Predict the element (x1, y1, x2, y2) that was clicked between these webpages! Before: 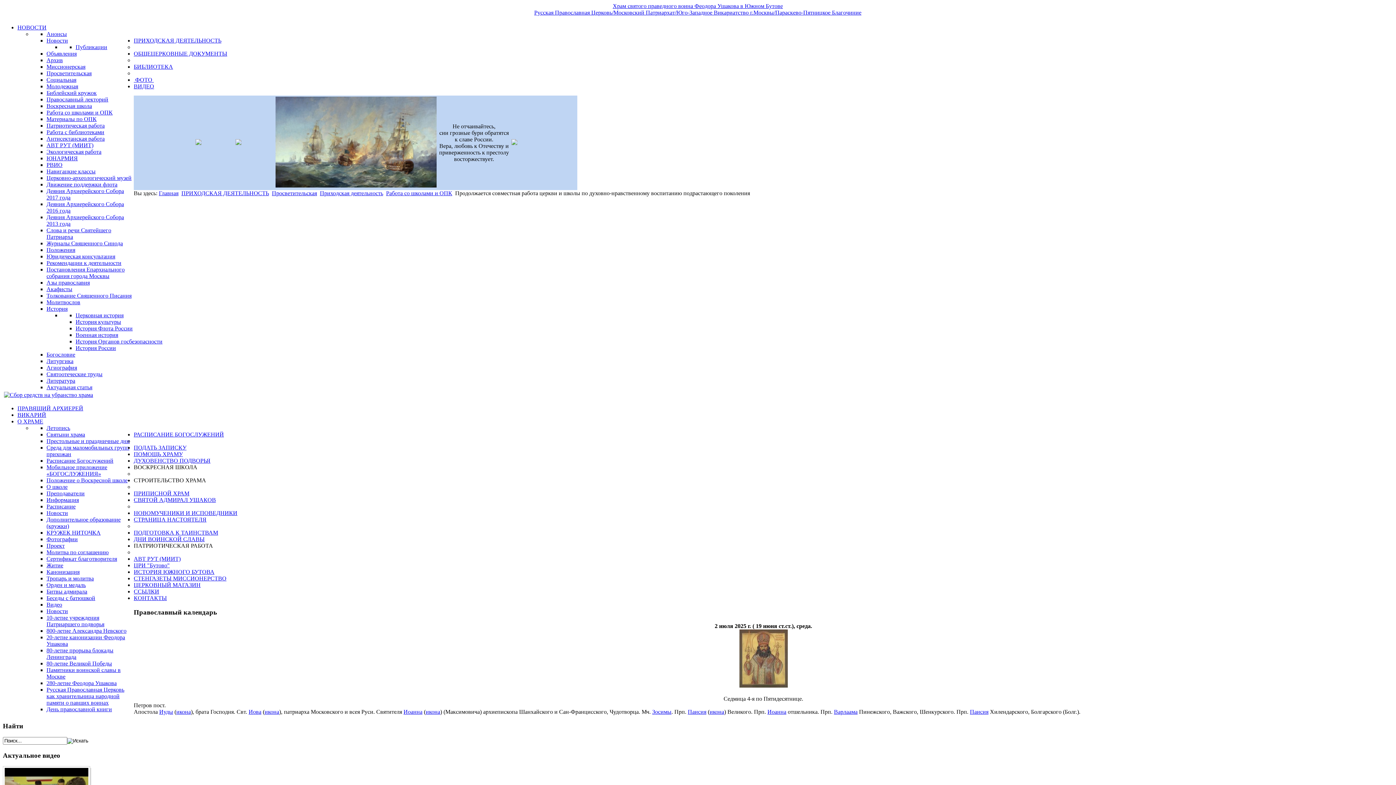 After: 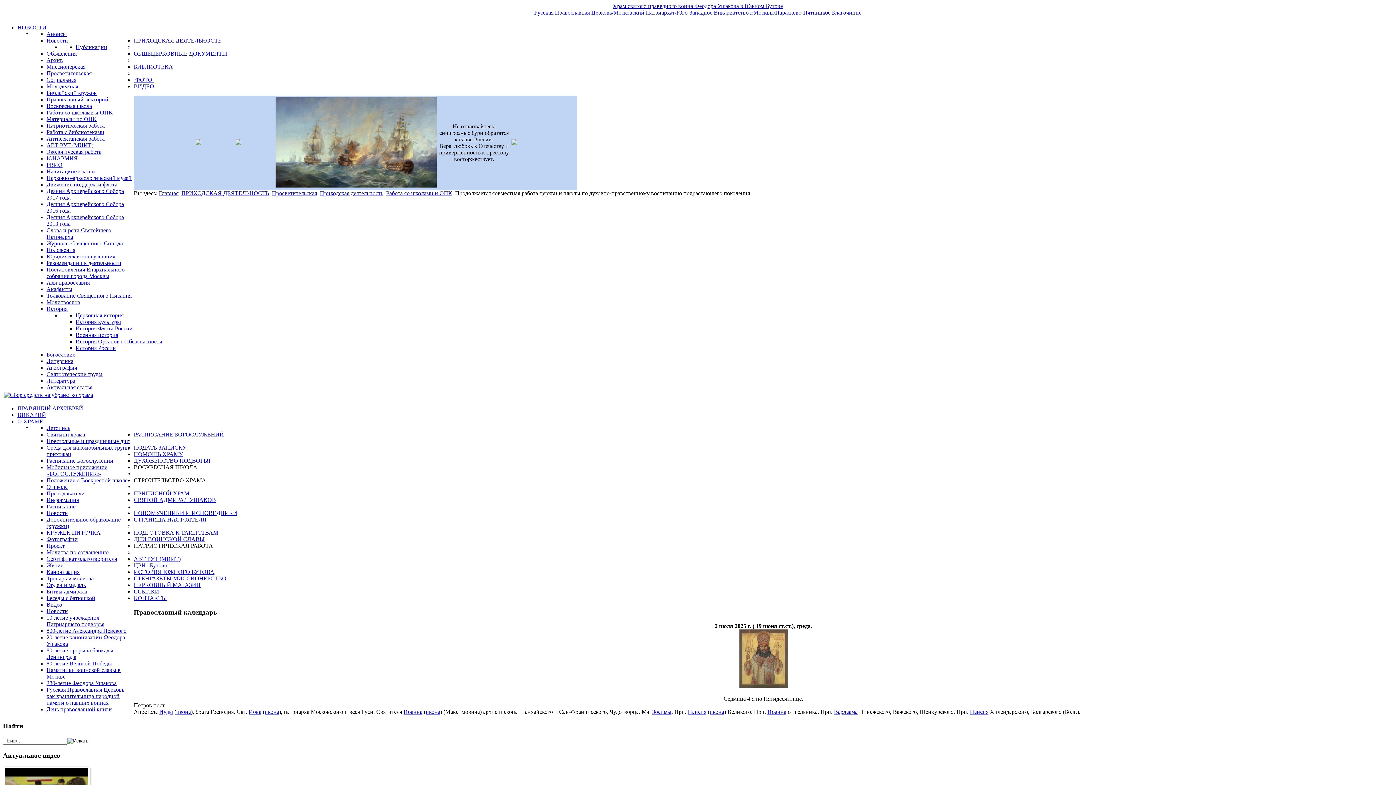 Action: bbox: (248, 709, 261, 715) label: Иова